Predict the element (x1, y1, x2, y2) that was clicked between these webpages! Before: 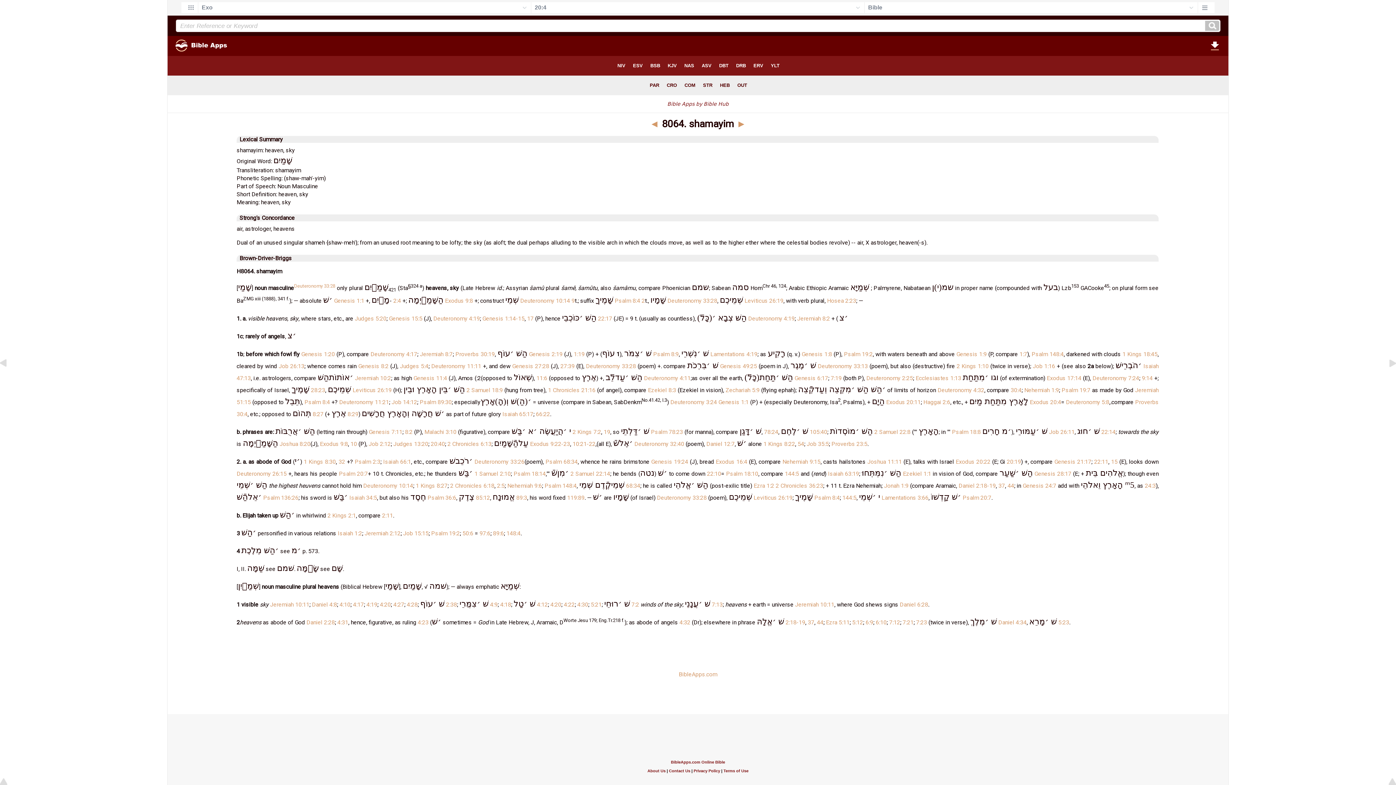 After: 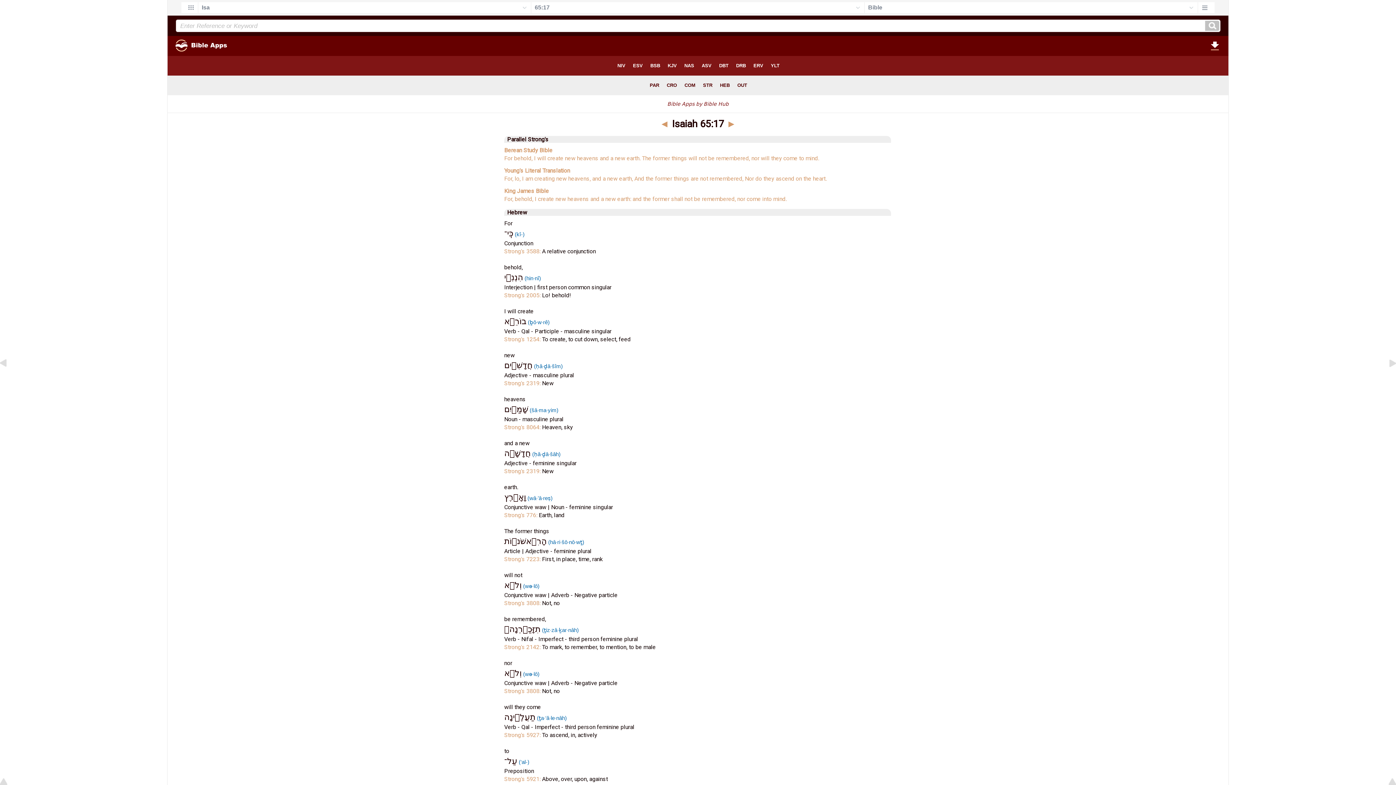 Action: bbox: (502, 410, 533, 417) label: Isaiah 65:17